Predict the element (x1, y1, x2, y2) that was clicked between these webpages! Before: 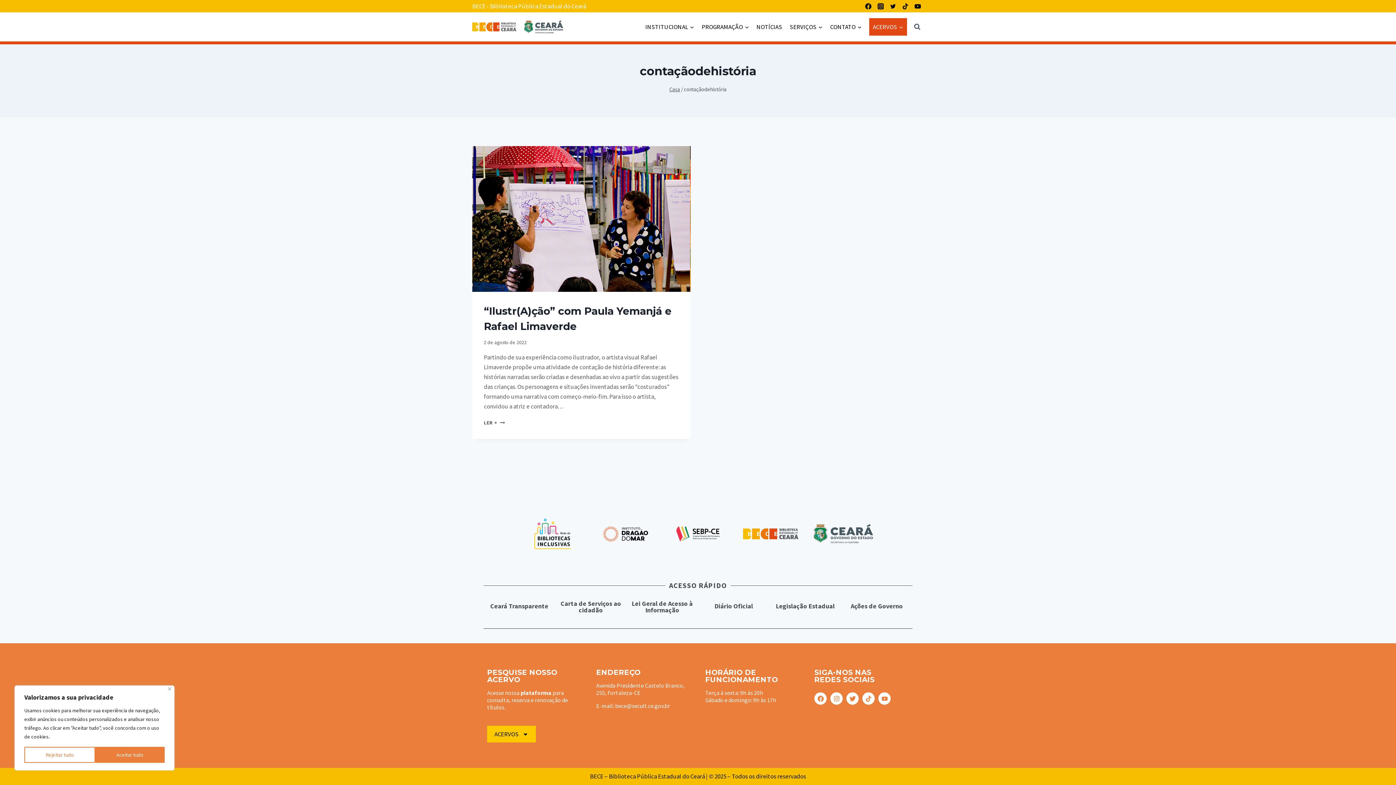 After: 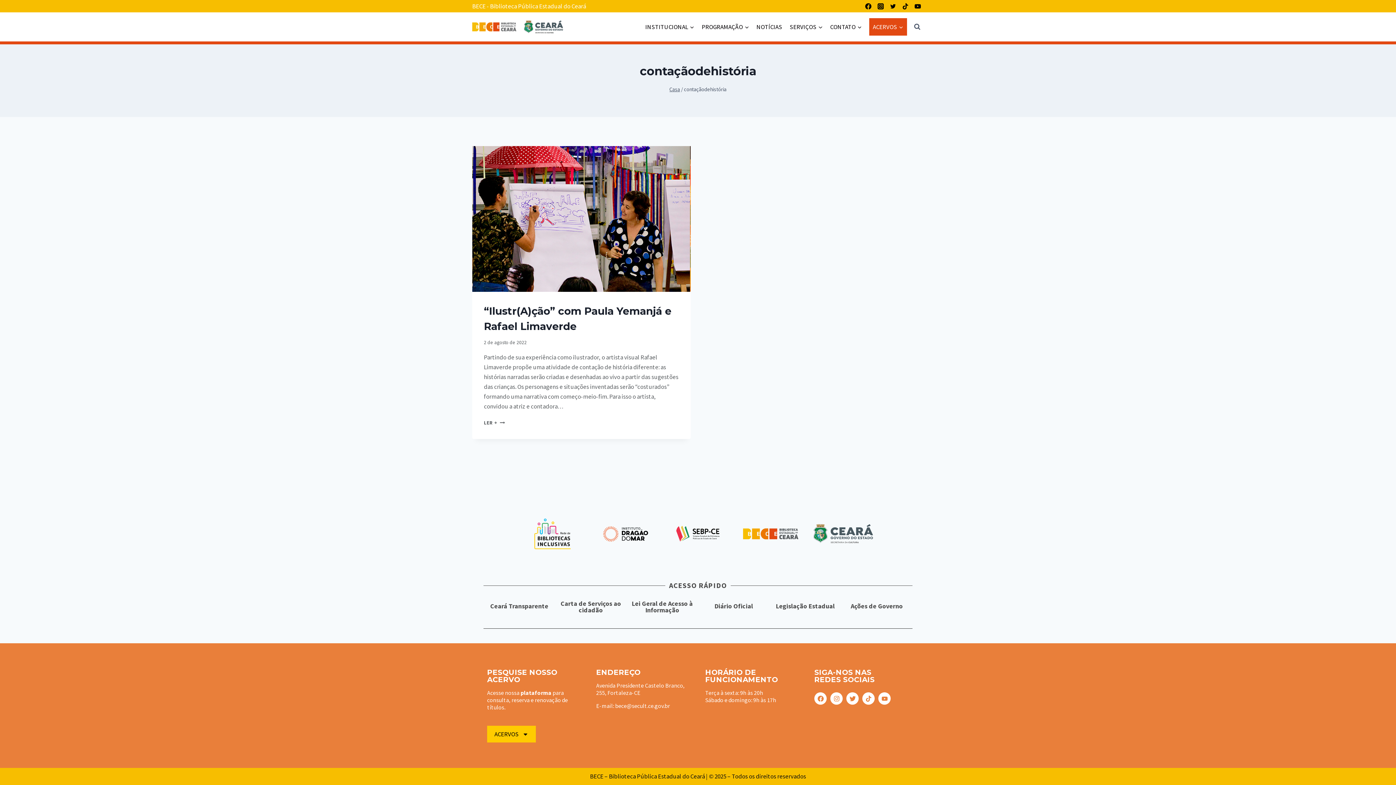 Action: label: Rejeitar tudo bbox: (24, 747, 95, 763)